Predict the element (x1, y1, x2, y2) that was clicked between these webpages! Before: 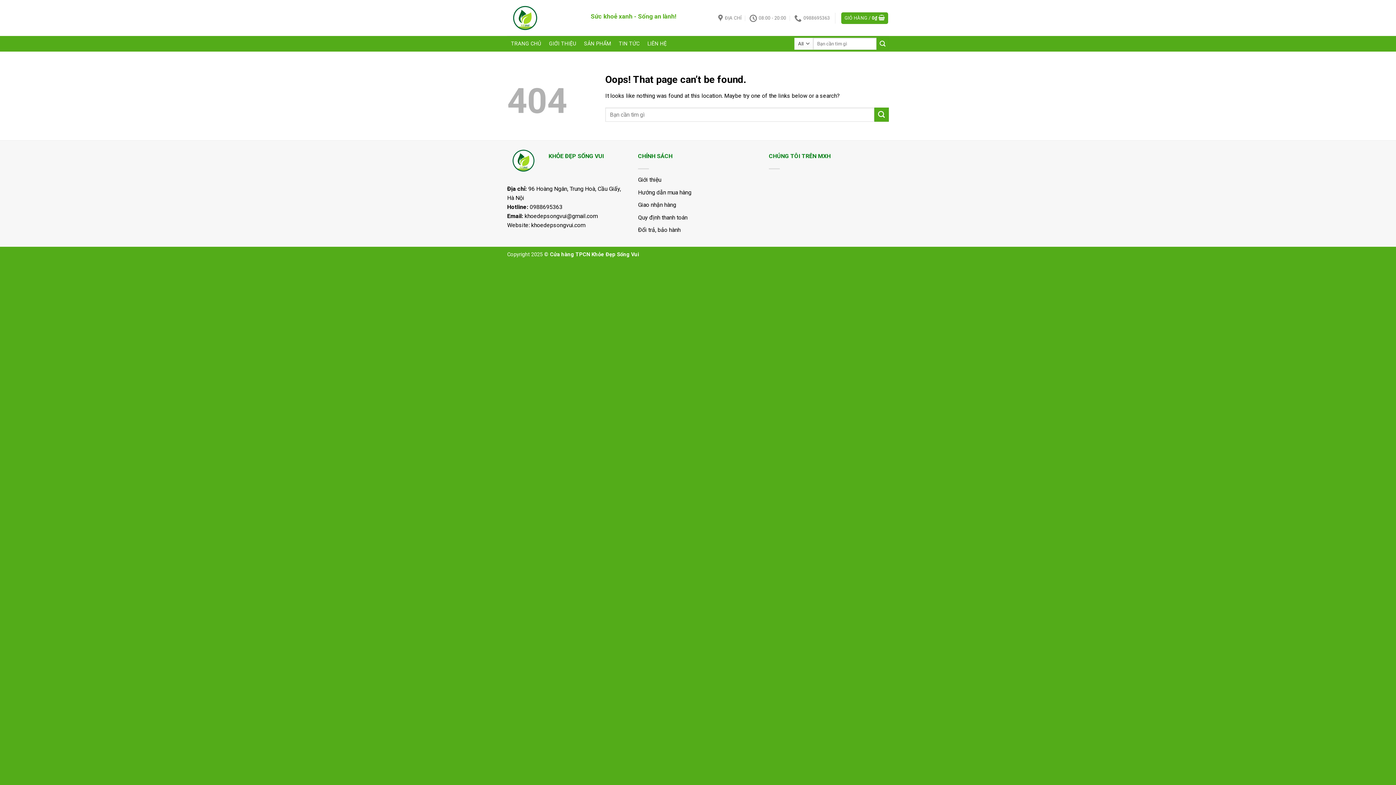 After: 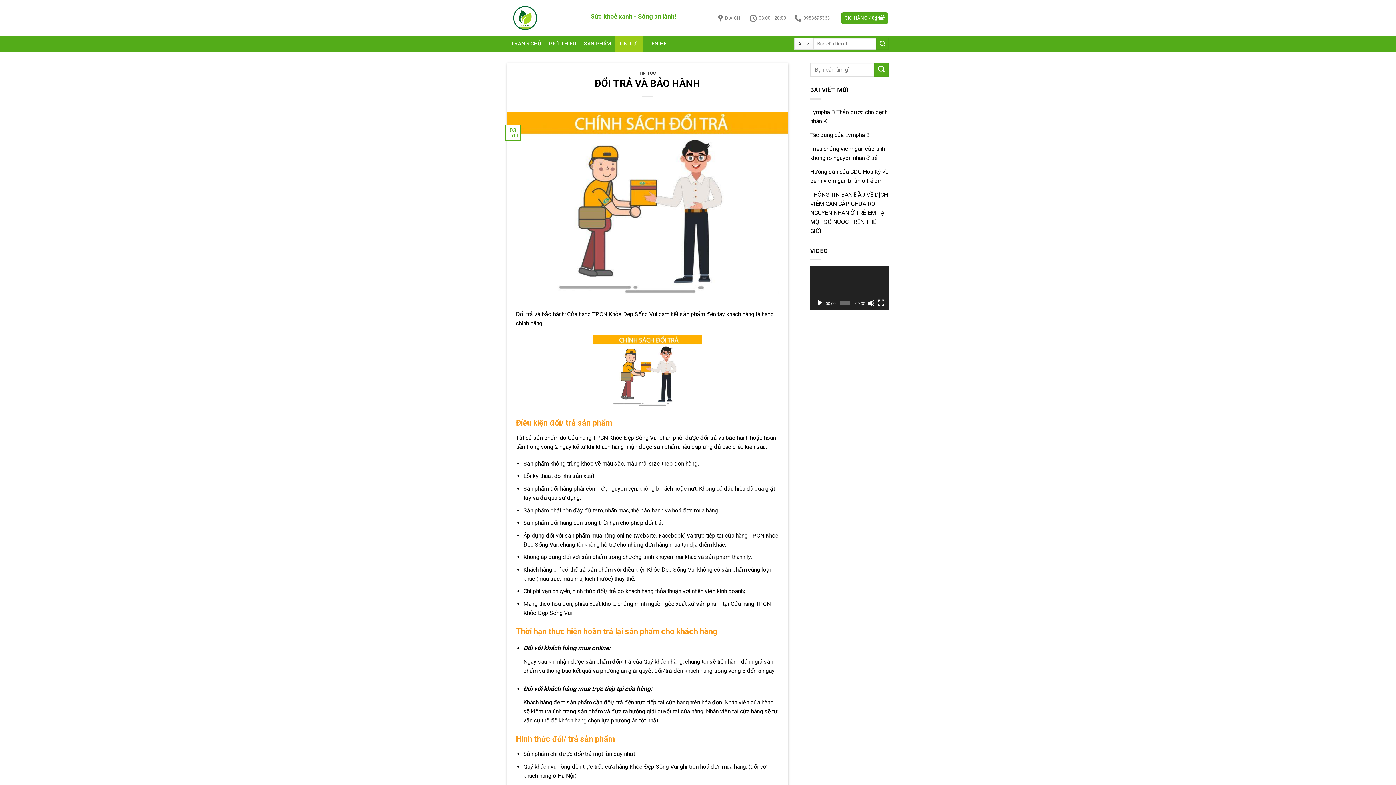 Action: bbox: (638, 226, 680, 233) label: Đổi trả, bảo hành